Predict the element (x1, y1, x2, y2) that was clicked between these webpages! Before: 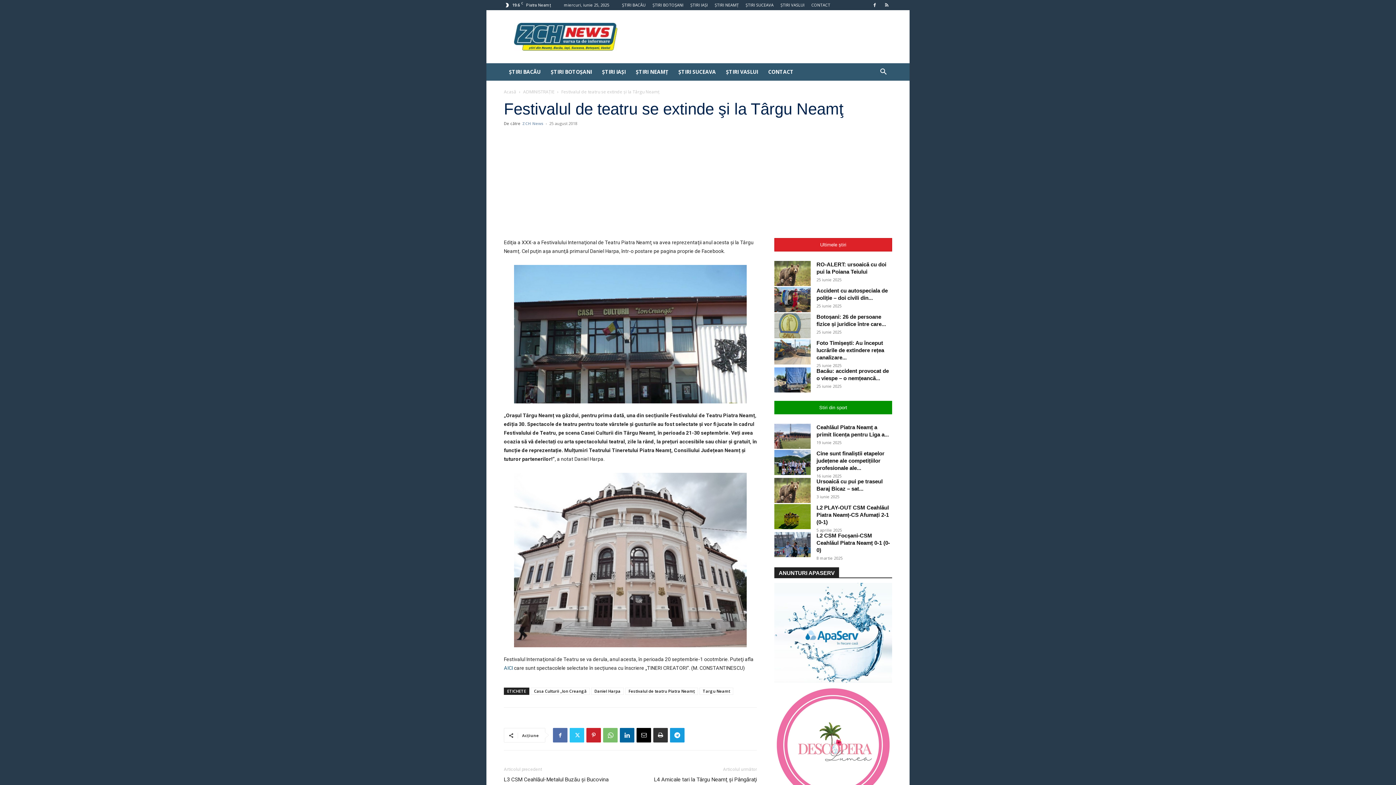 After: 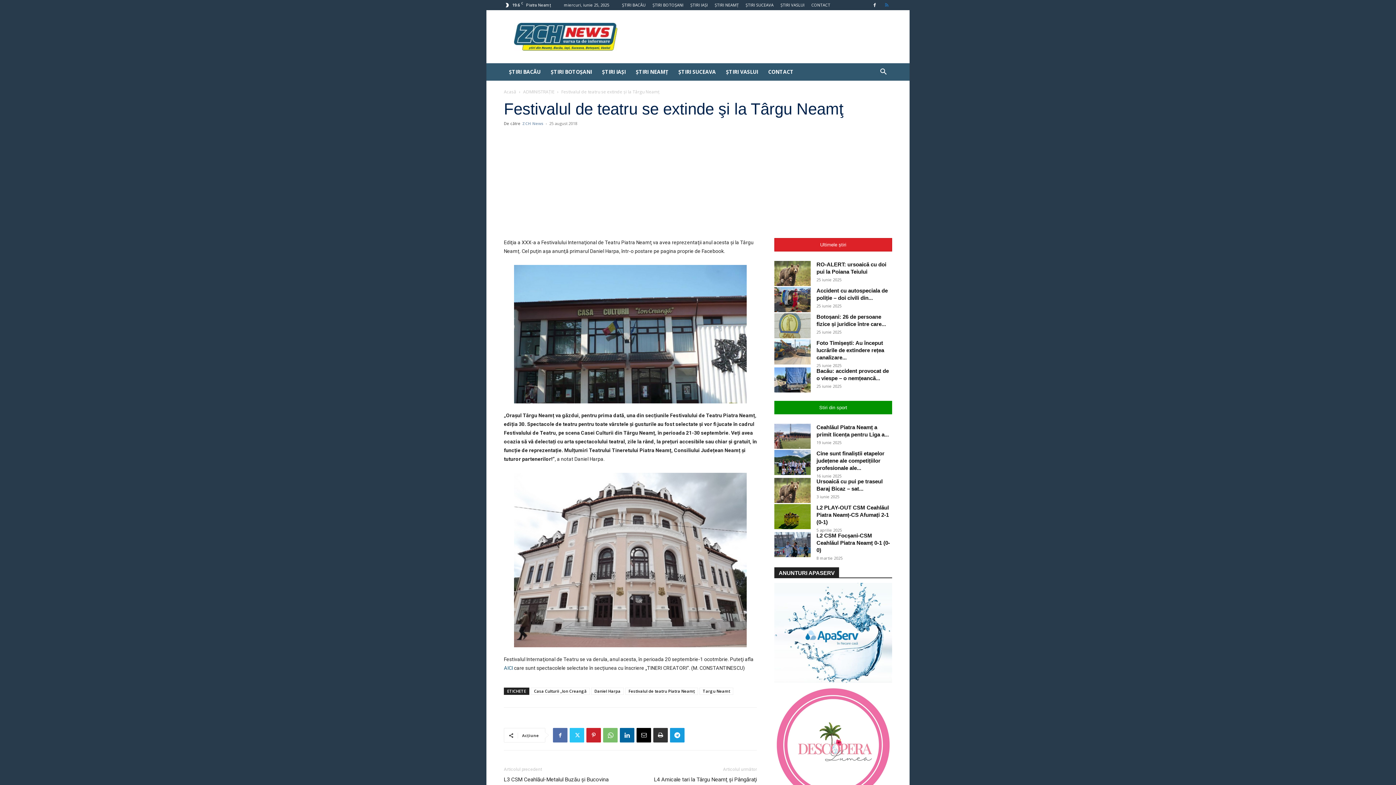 Action: bbox: (881, 0, 892, 10)